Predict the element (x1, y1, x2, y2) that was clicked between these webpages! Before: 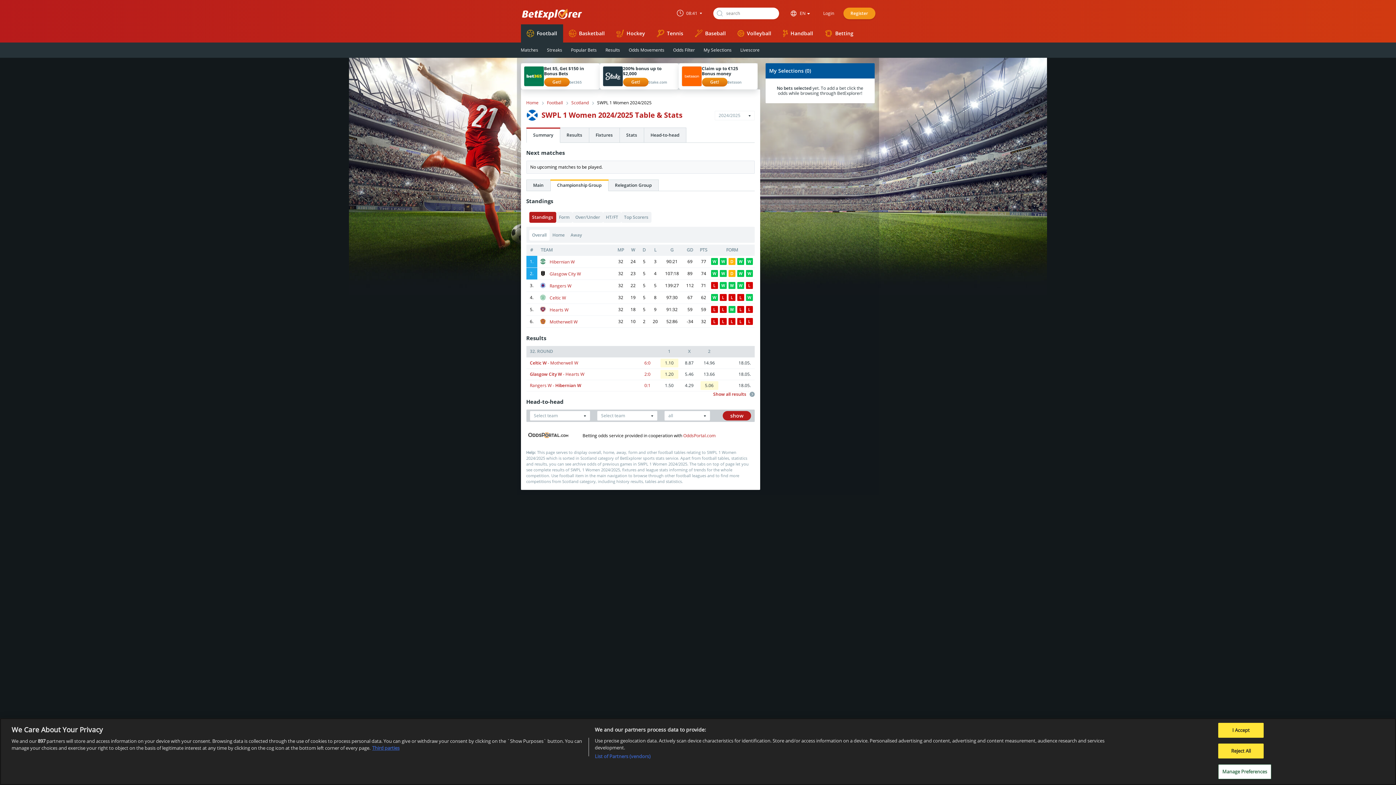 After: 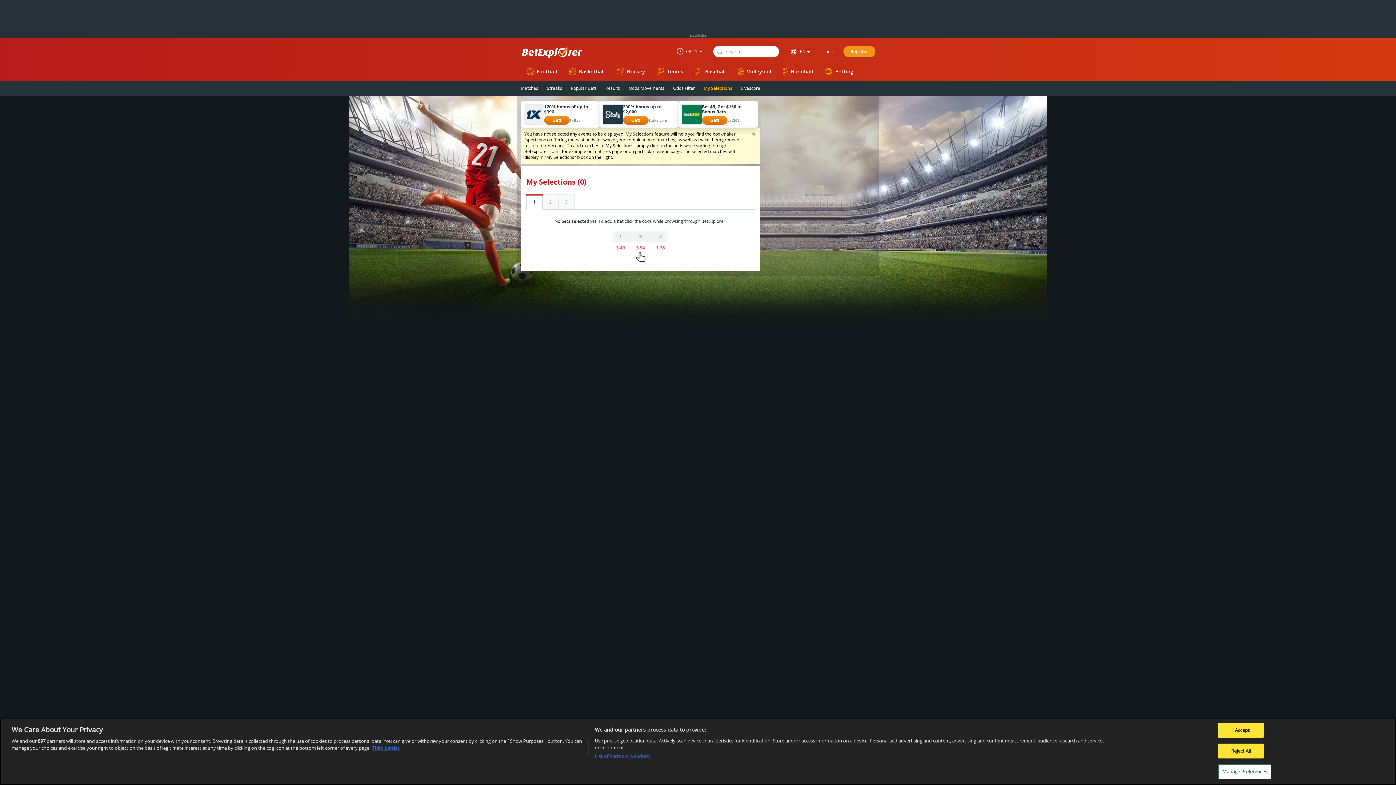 Action: bbox: (699, 42, 736, 57) label: My Selections